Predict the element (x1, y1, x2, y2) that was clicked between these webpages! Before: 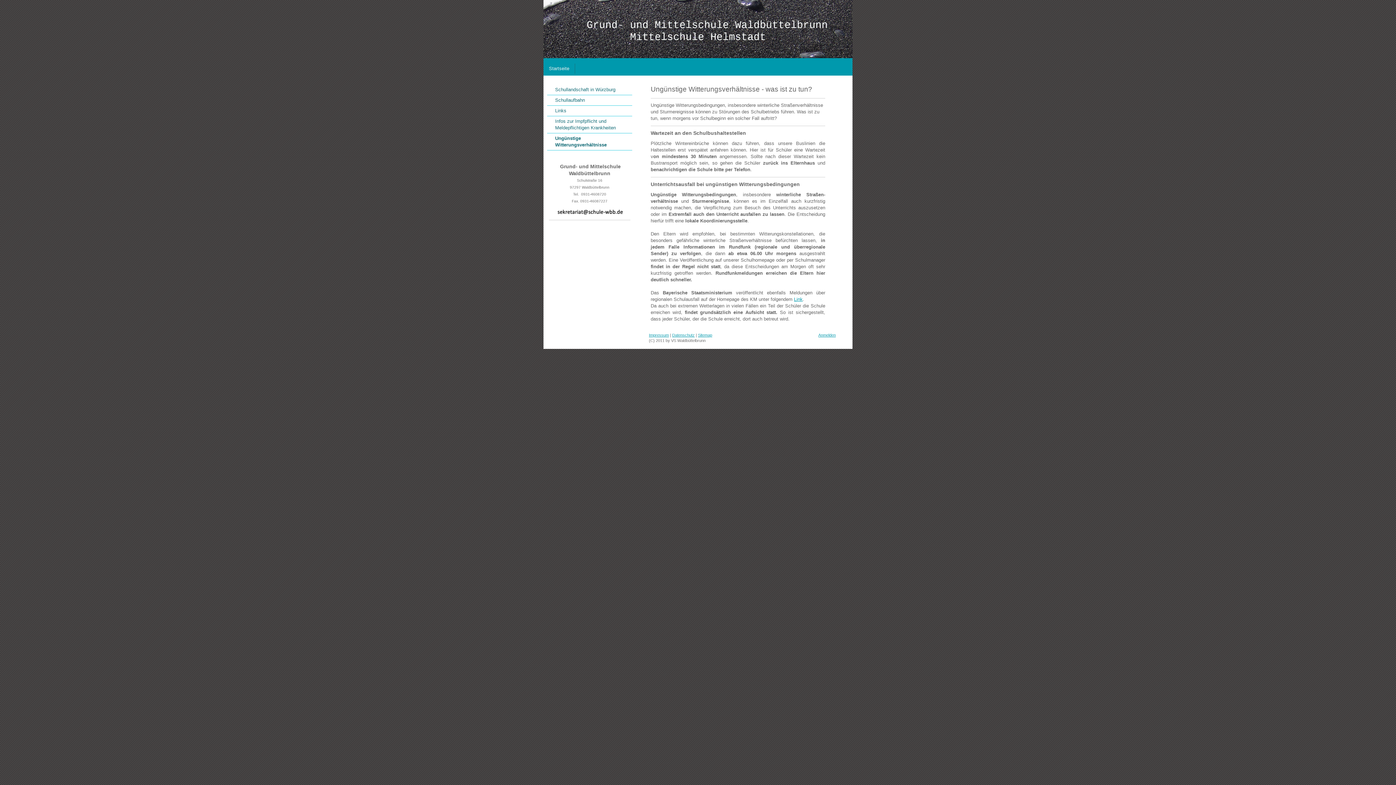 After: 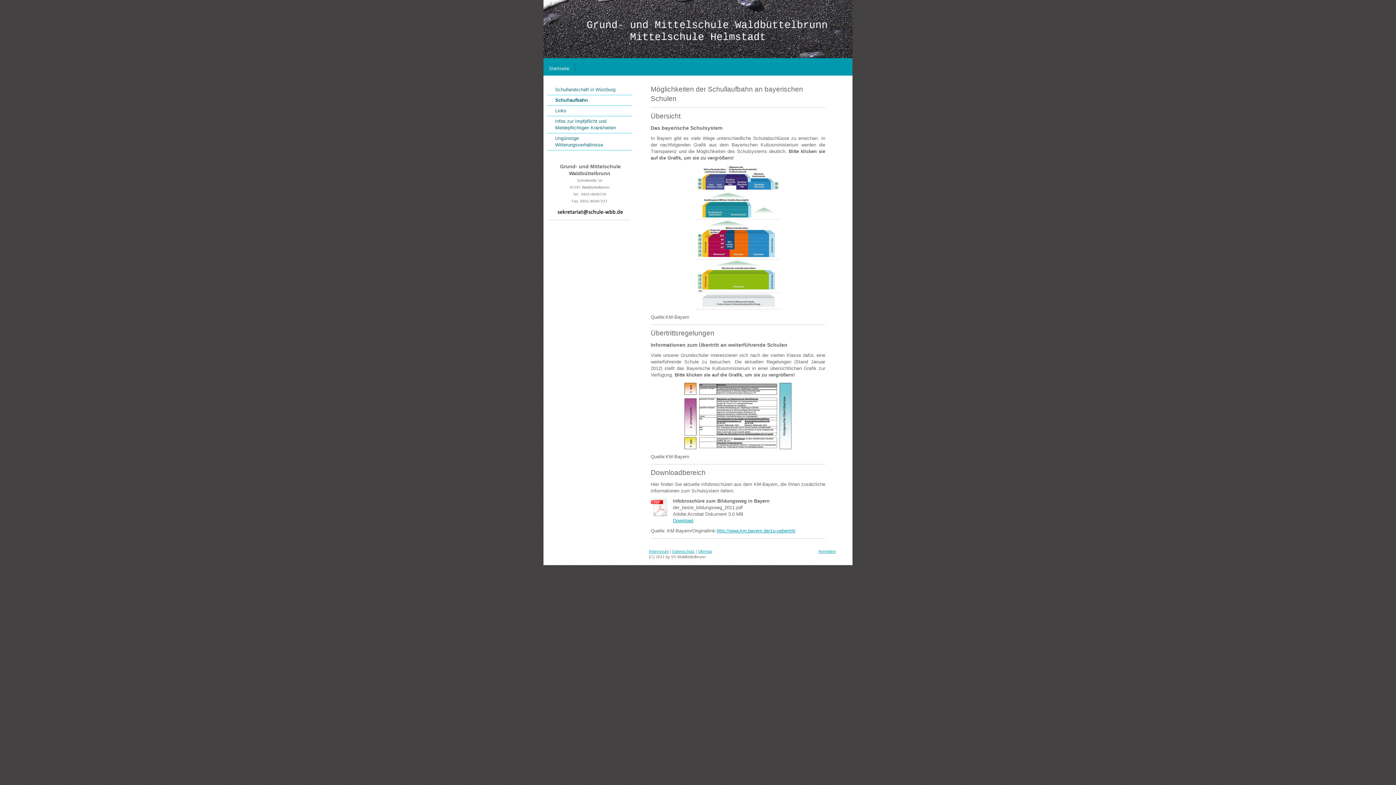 Action: bbox: (547, 95, 632, 105) label: Schullaufbahn